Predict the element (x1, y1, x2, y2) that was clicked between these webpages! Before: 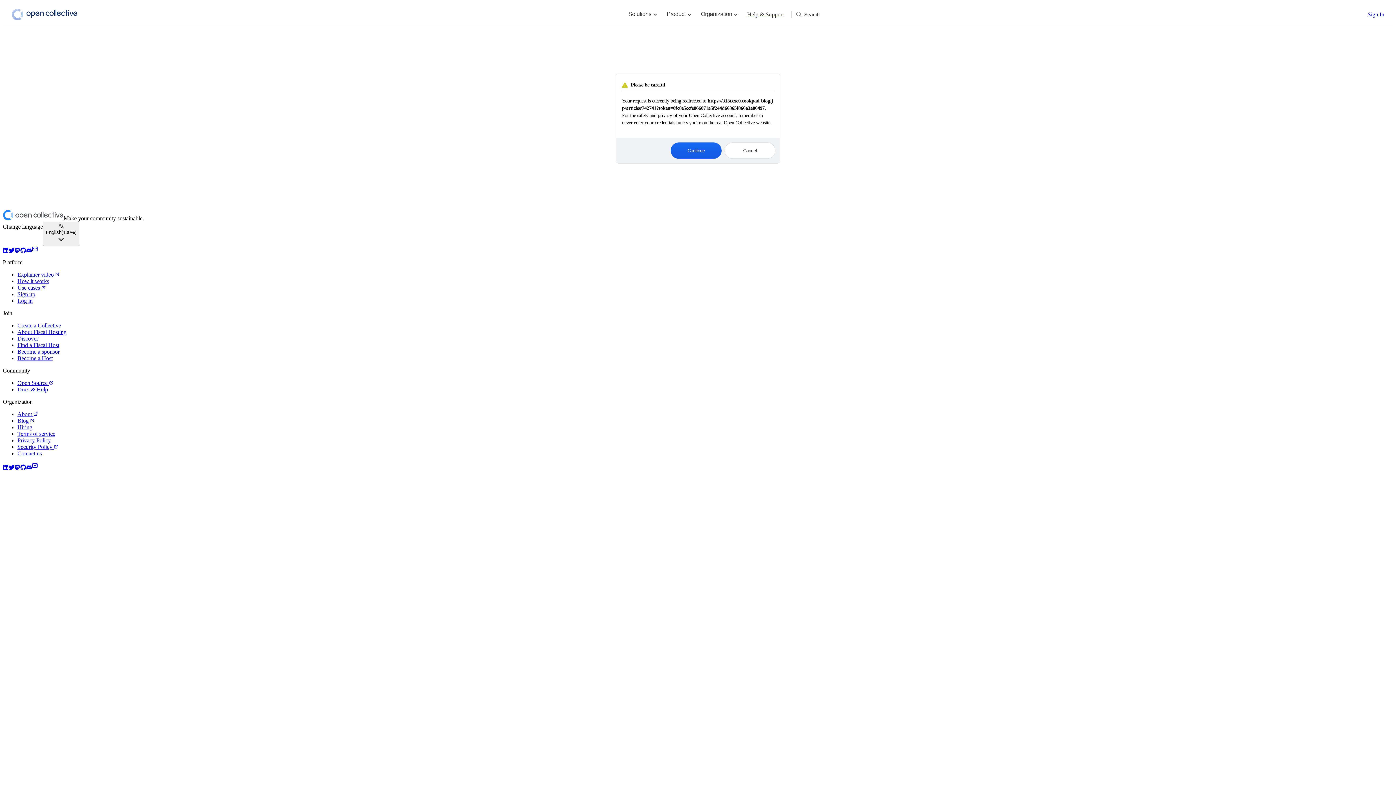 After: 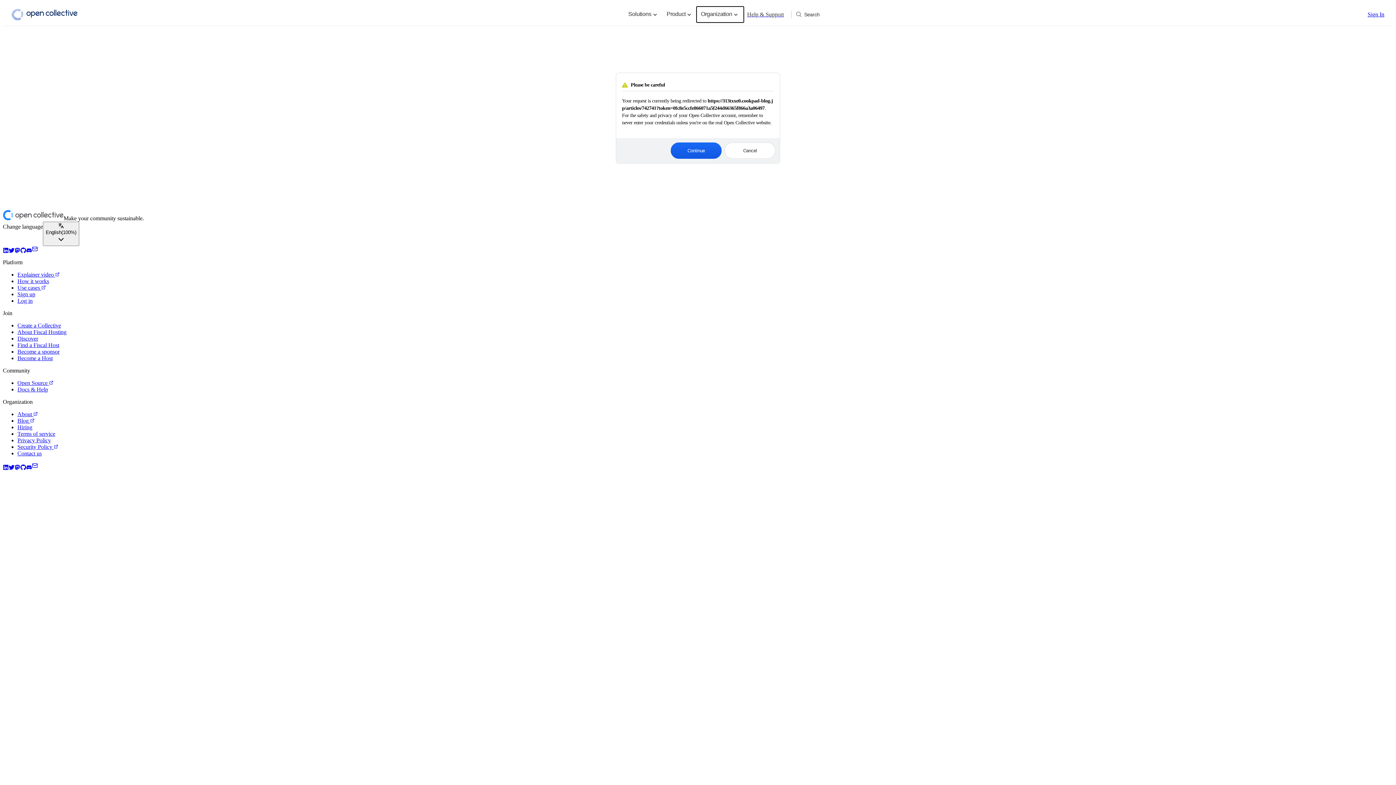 Action: bbox: (697, 6, 743, 22) label: Organization